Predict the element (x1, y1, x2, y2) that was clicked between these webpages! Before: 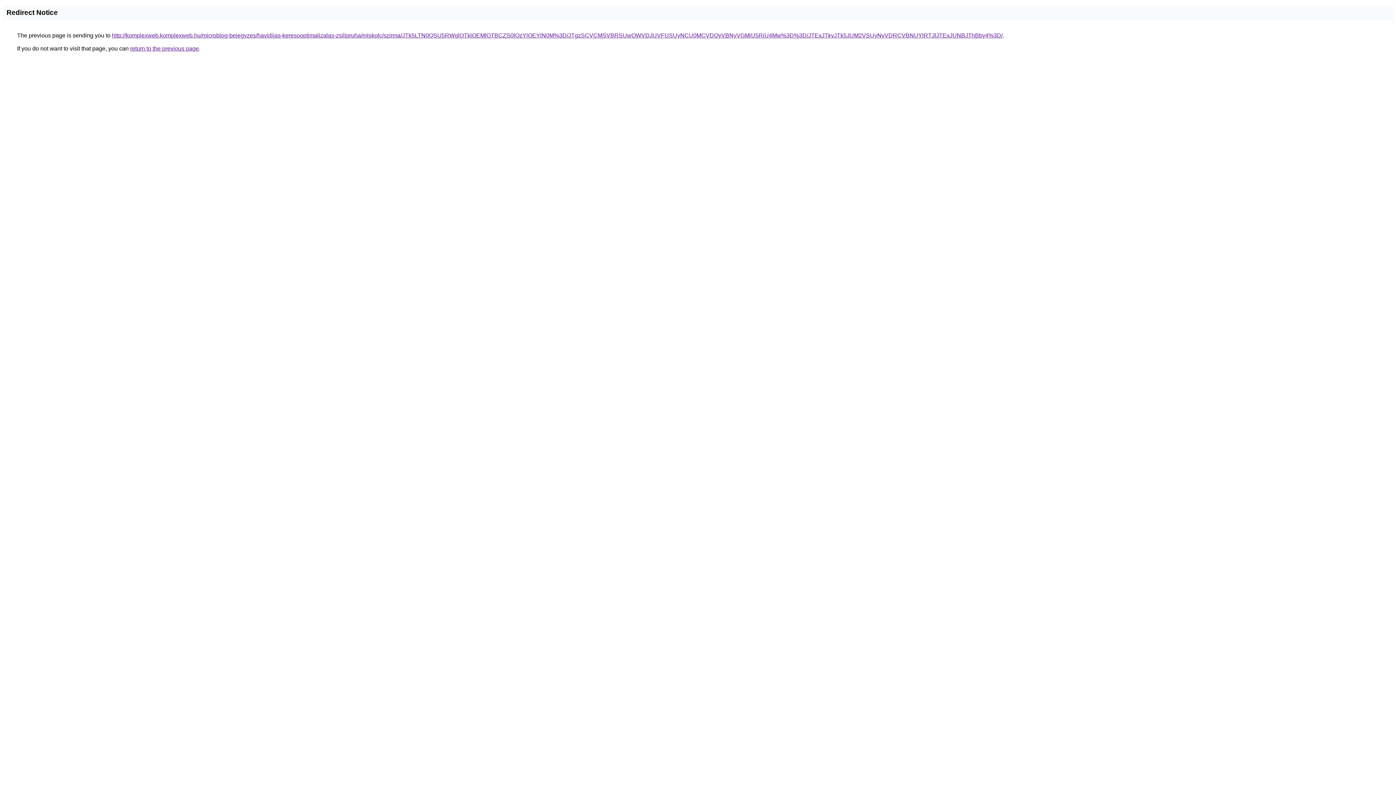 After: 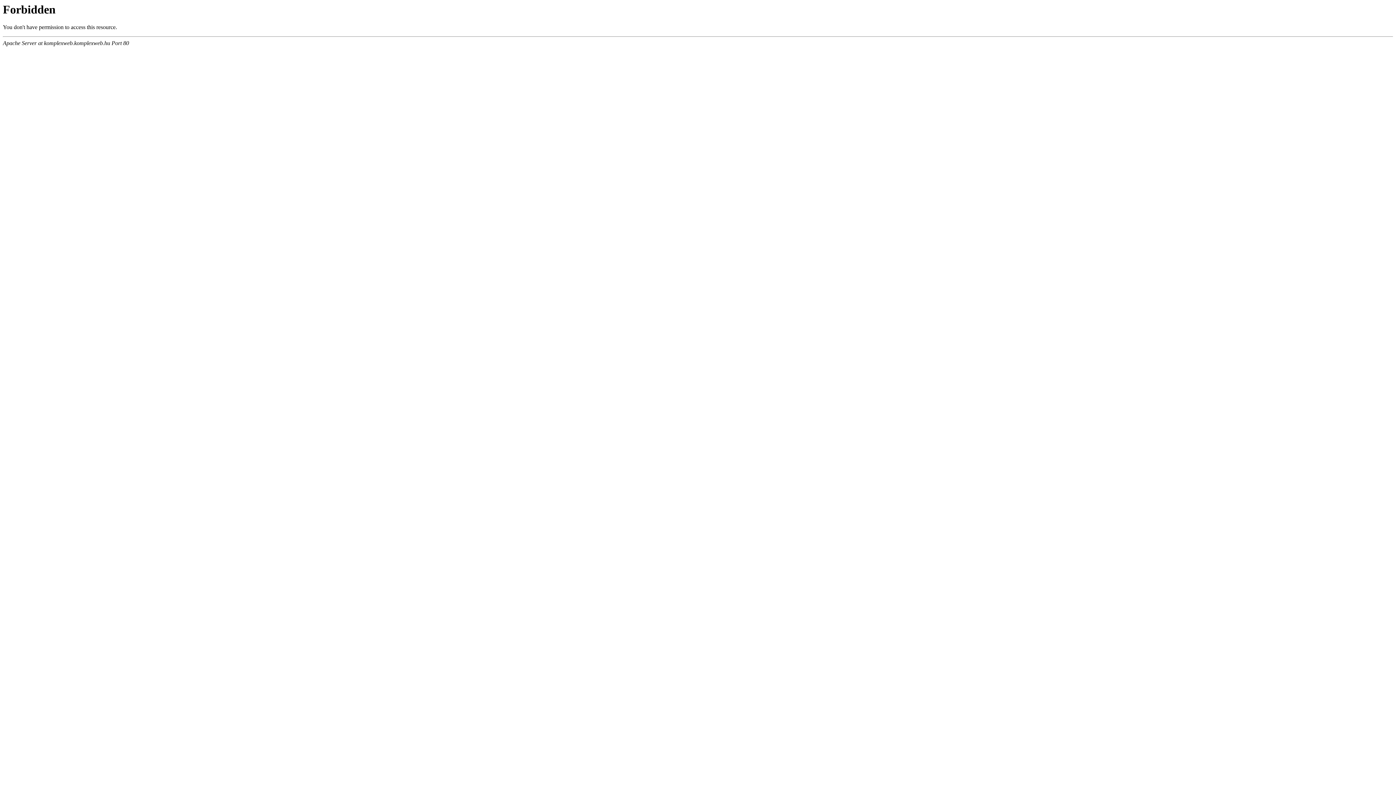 Action: label: http://komplexweb.komplexweb.hu/microblog-bejegyzes/havidijas-keresooptimalizalas-zsilipruha/miskolc/szirma/JTk5LTN0QSU5RWglOTklOEMlOTBCZS0lQzYlOEYlN0M%3D/JTgzSCVCMSVBRSUwOWVDJUVFUSUyNCU0MCVDQyVBNyVGMiU5RiU4Mw%3D%3D/JTExJTkyJTk5JUM2VSUyNyVDRCVBNUYlRTJlJTExJUNBJThBby4%3D/ bbox: (112, 32, 1002, 38)